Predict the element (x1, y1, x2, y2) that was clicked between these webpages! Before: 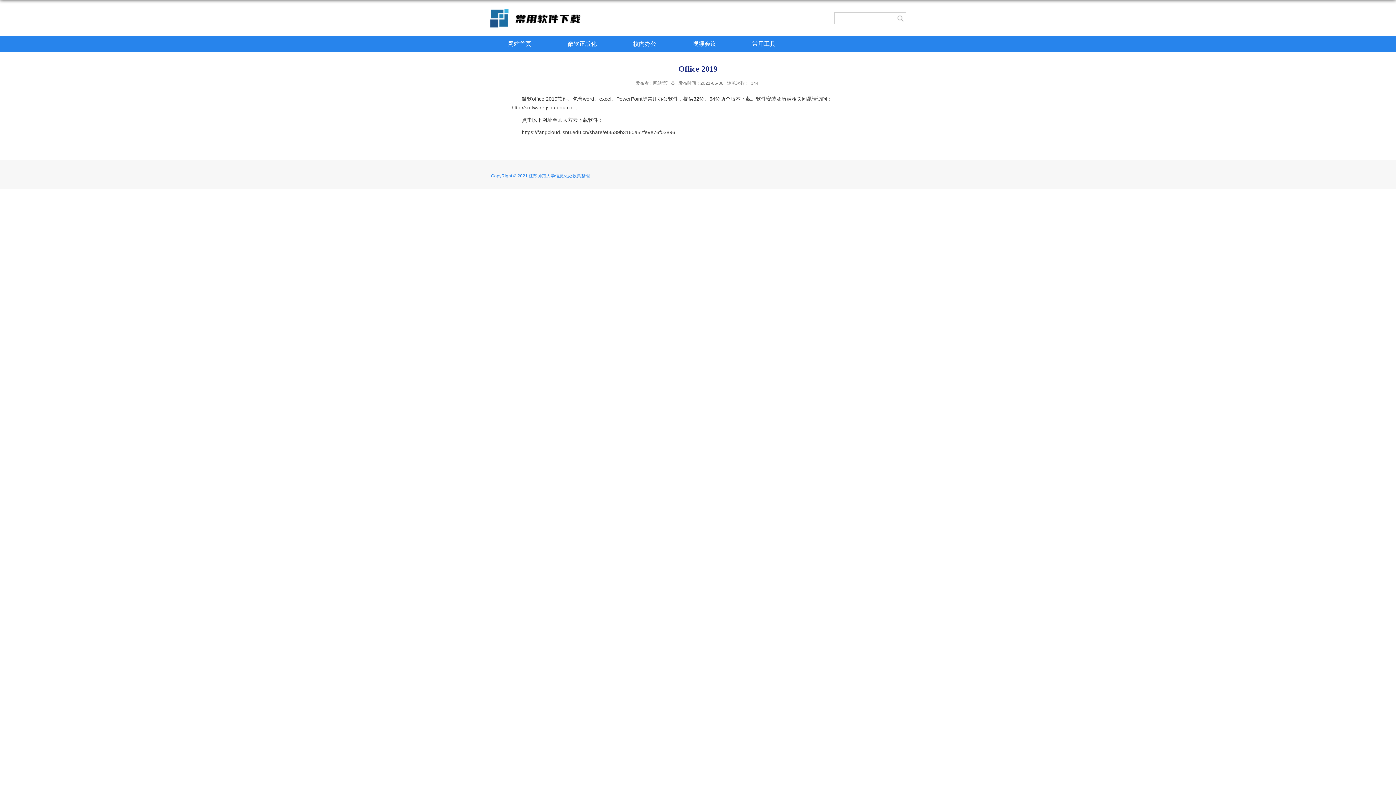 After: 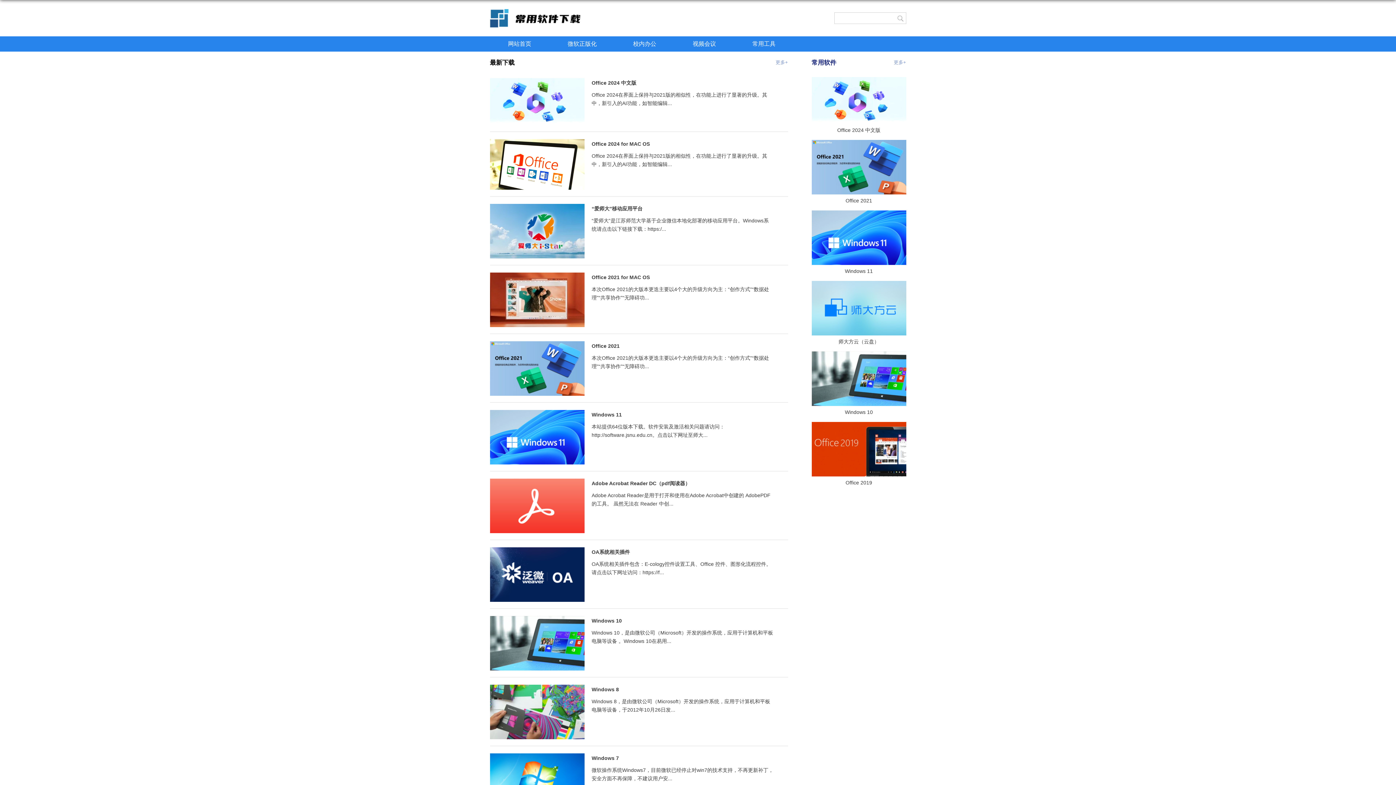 Action: bbox: (490, 36, 549, 51) label: 网站首页